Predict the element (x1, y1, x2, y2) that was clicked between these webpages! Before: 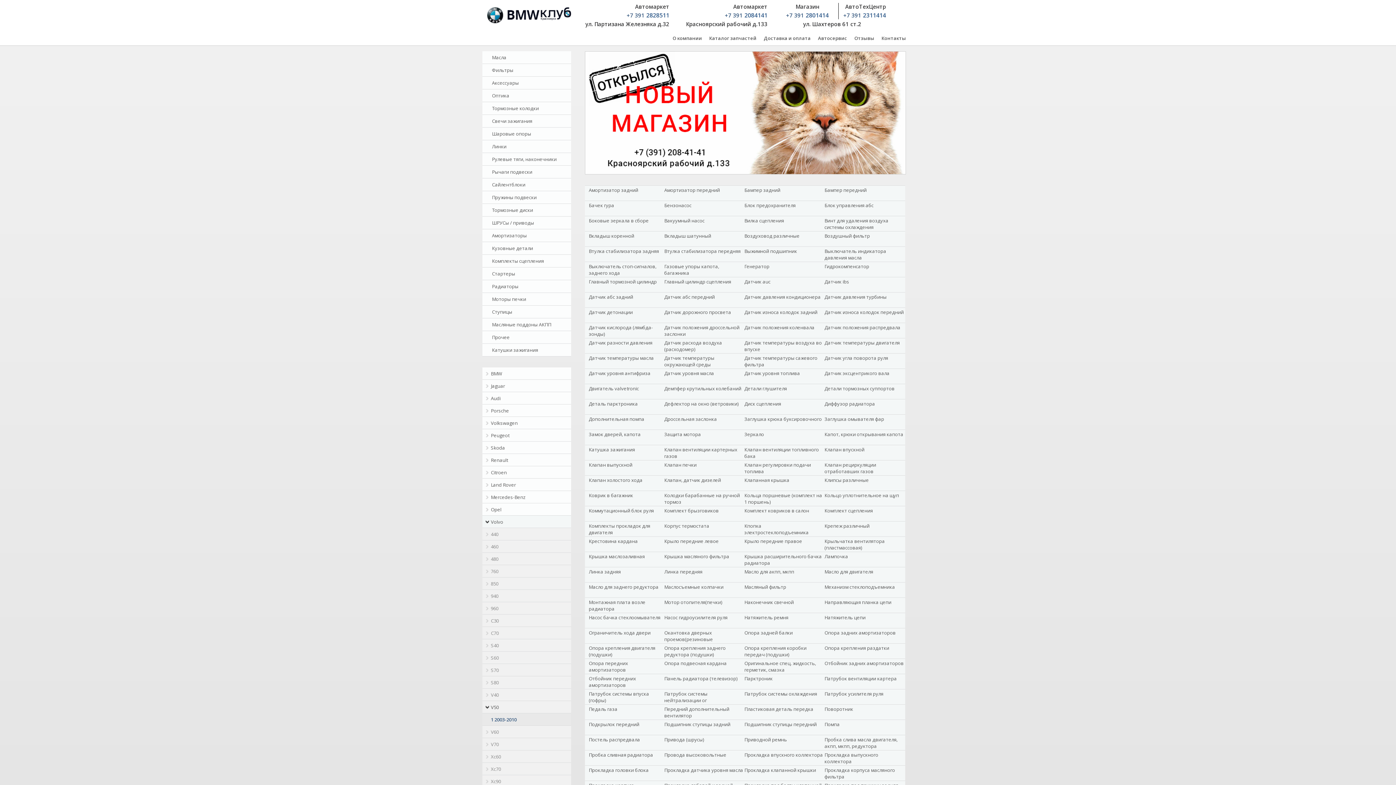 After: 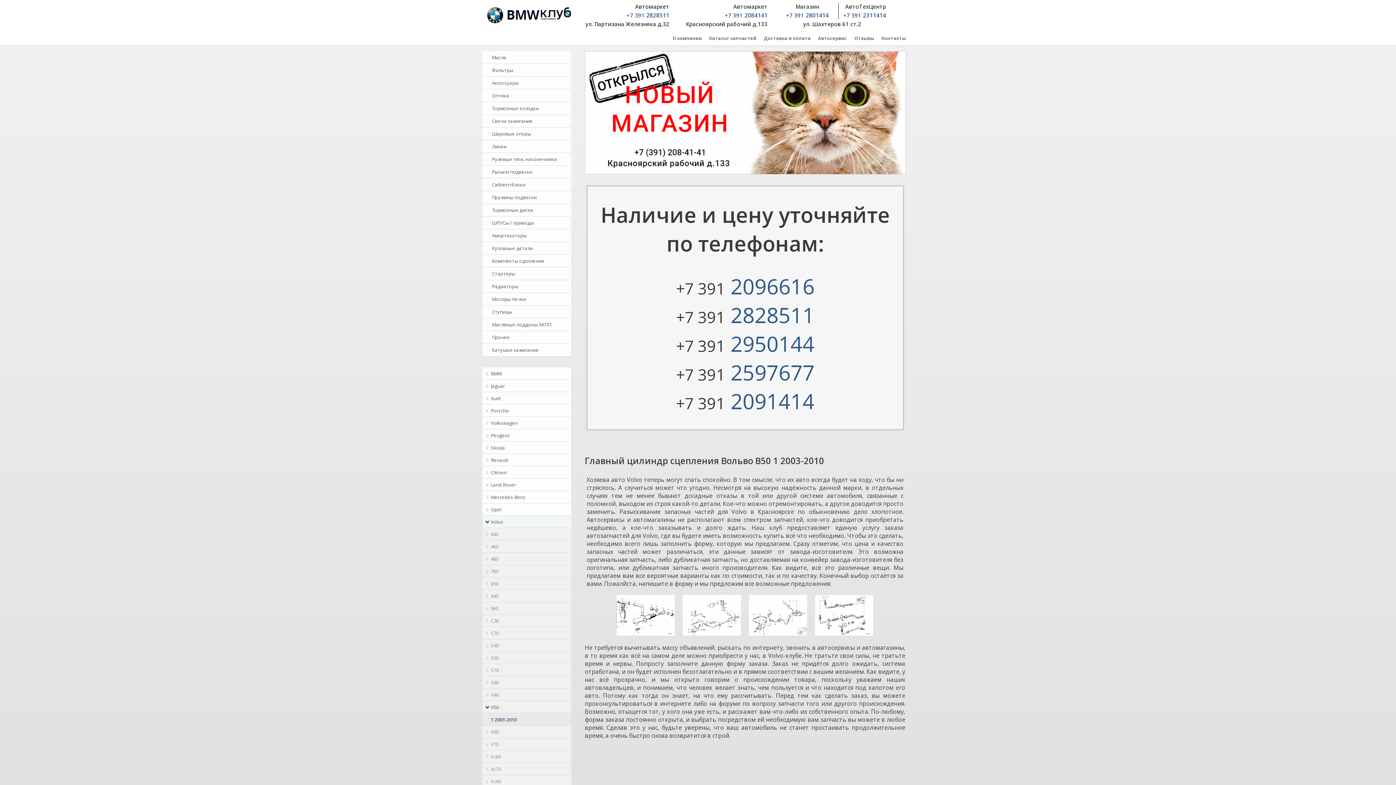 Action: label: Главный цилиндр сцепления bbox: (664, 278, 731, 285)